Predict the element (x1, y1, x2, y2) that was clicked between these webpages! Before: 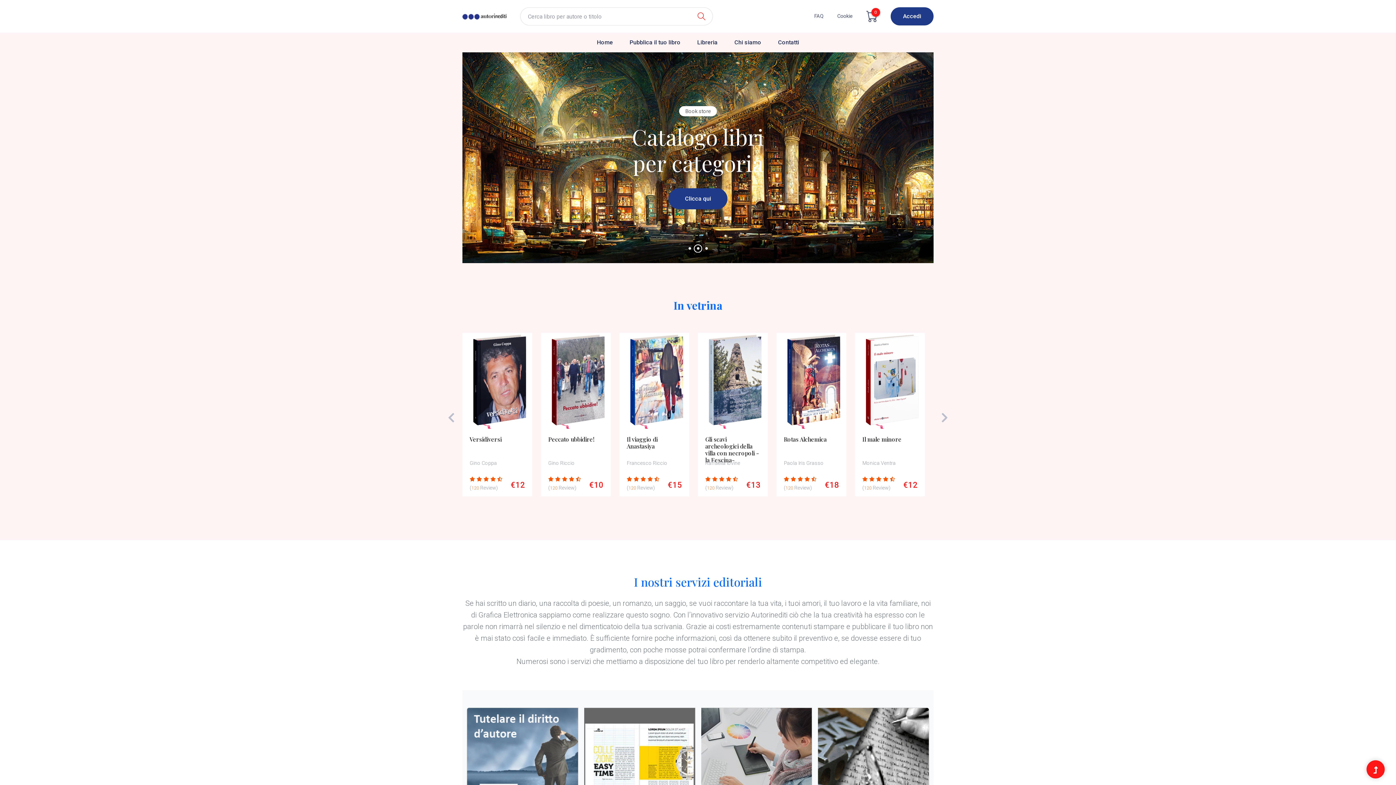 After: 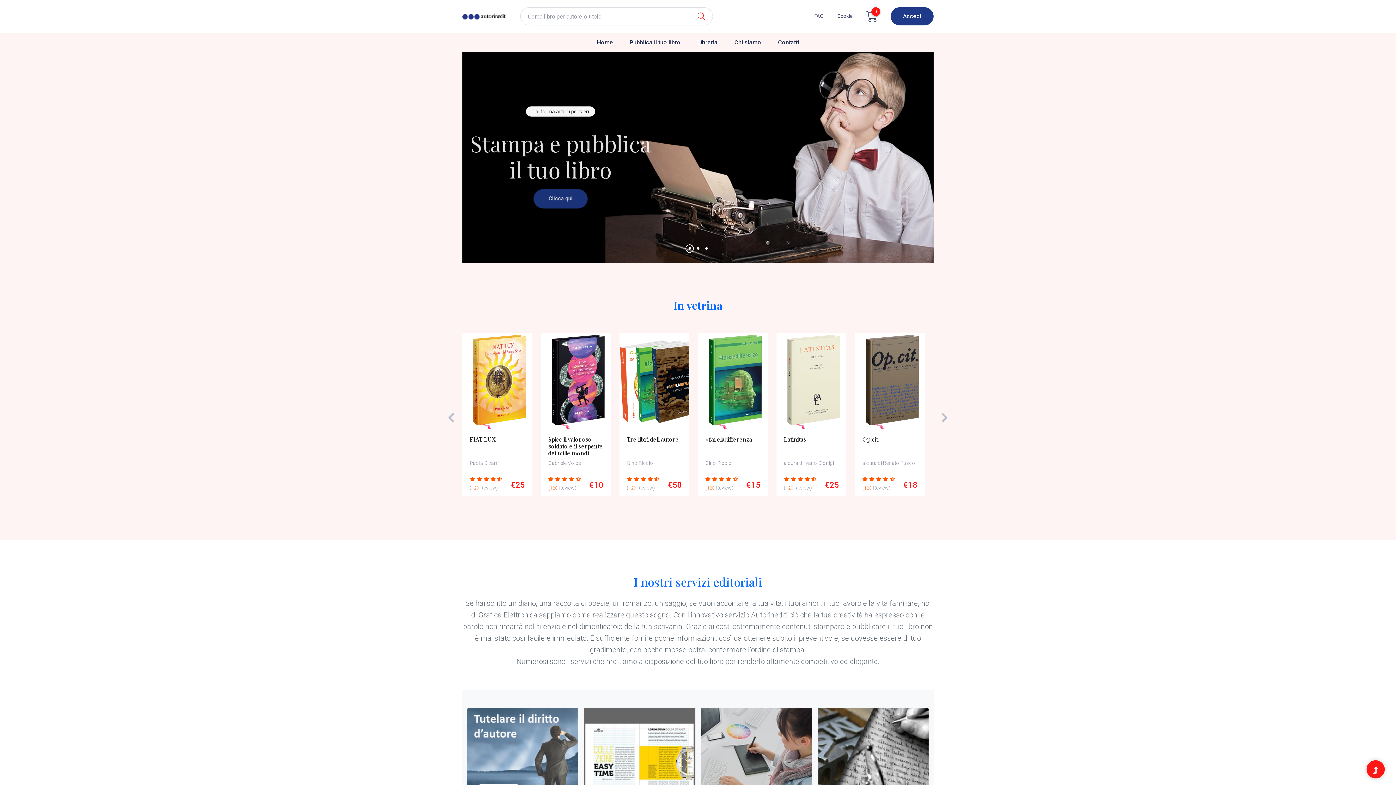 Action: bbox: (866, 11, 877, 22)